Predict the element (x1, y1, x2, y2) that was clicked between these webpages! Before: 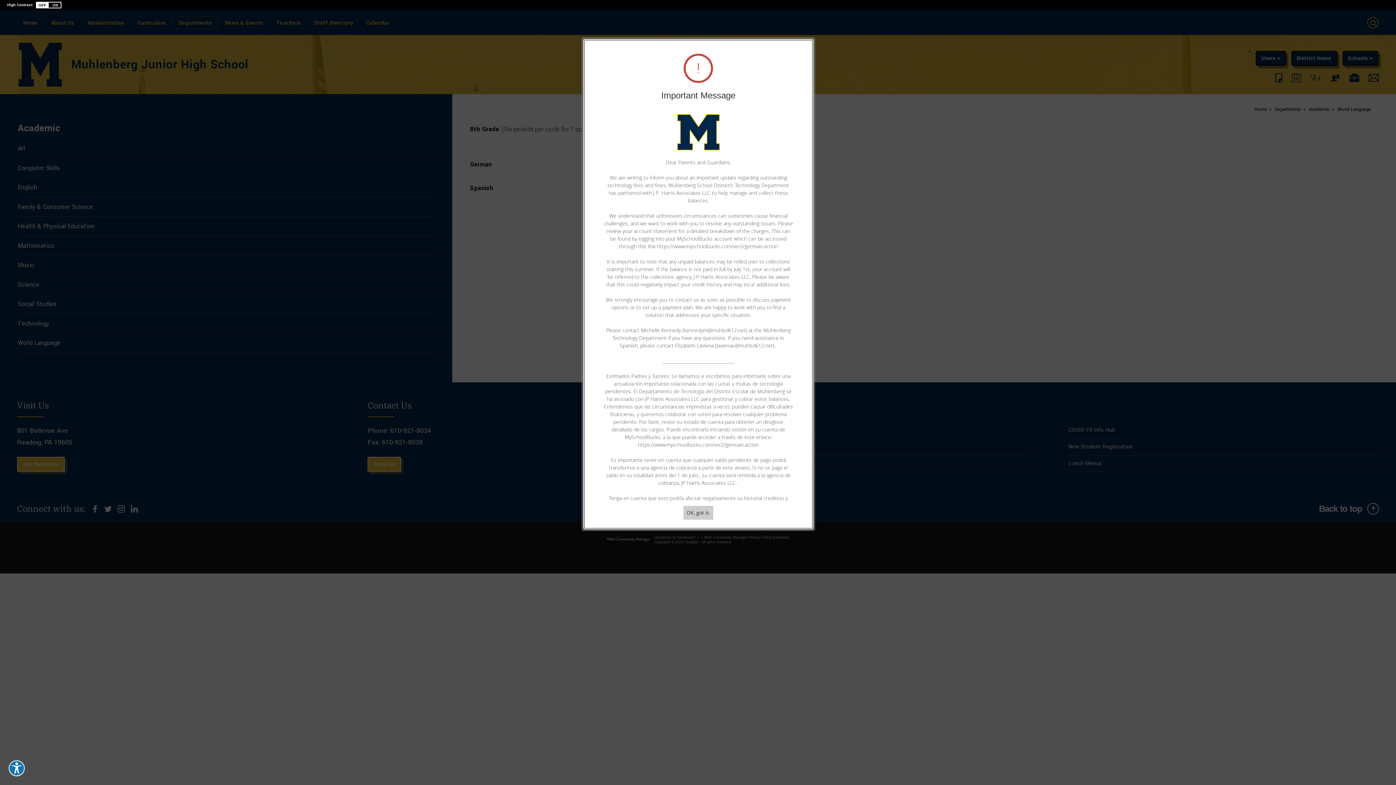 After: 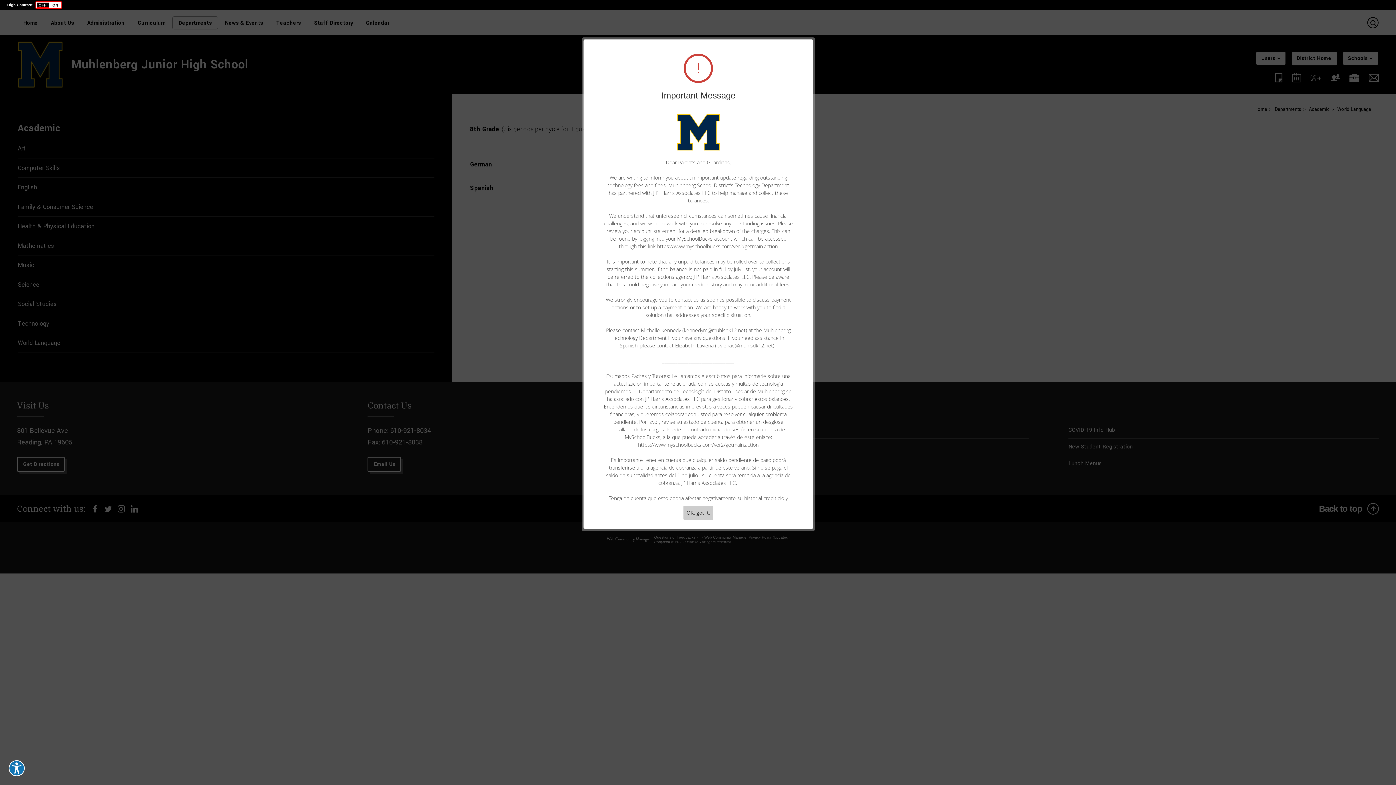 Action: bbox: (36, 1, 61, 8) label: Turn On High Contrast